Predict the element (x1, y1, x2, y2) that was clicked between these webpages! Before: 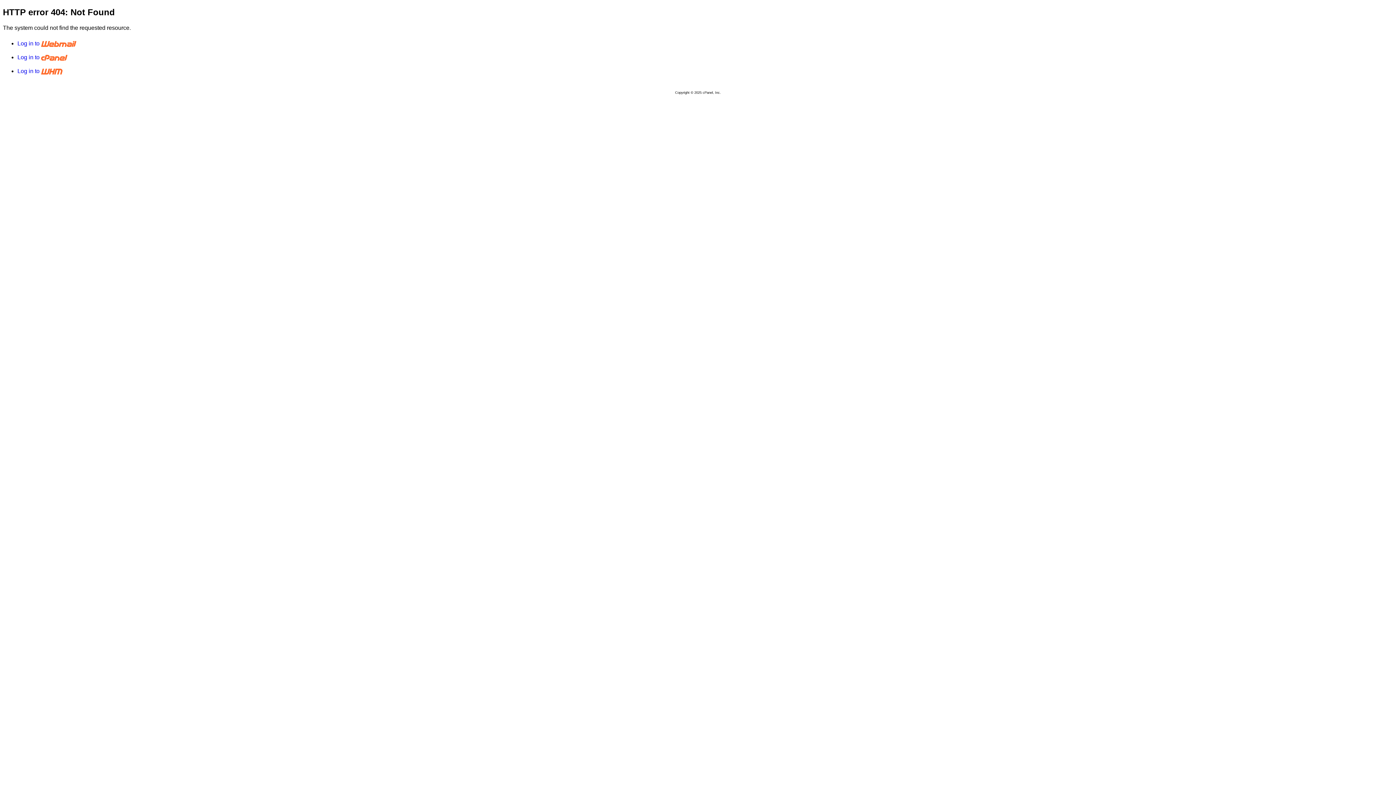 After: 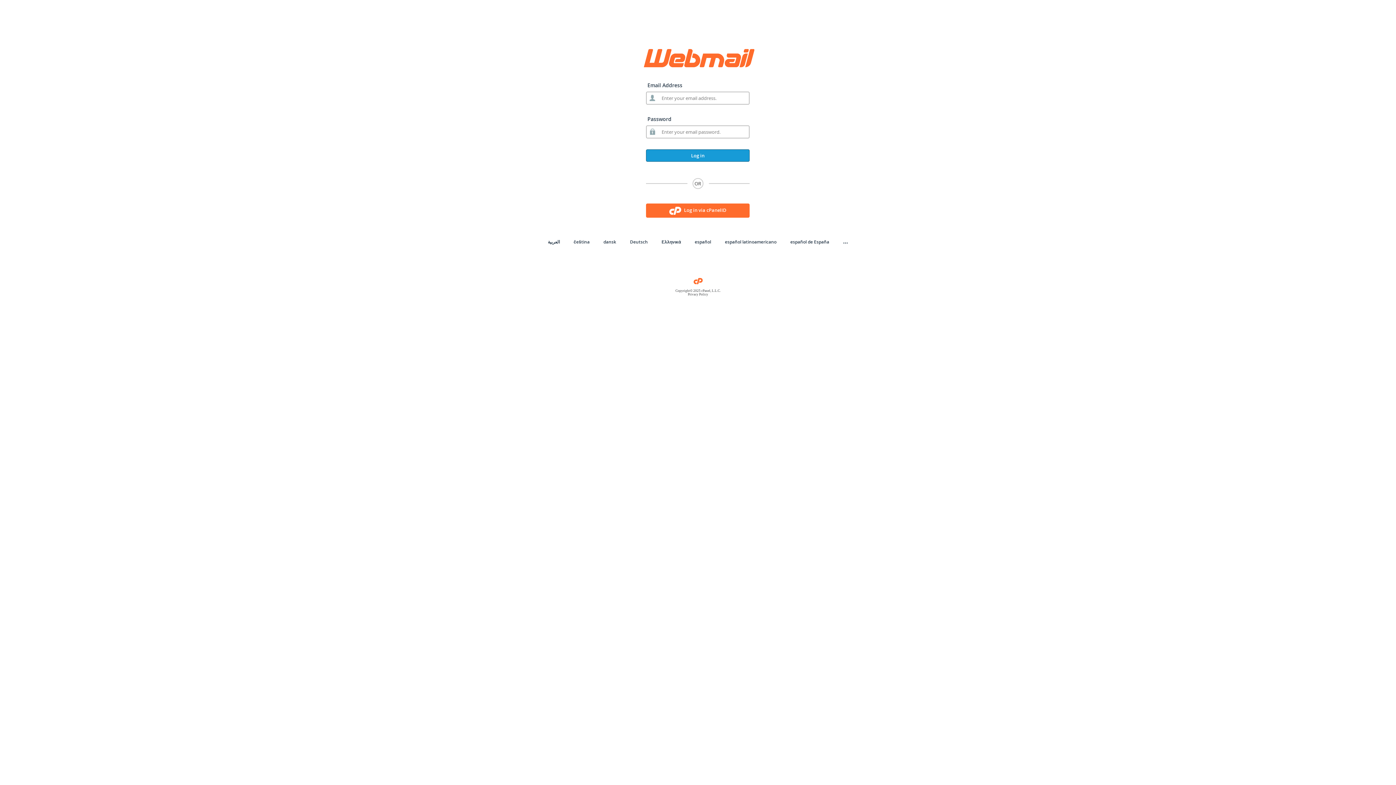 Action: label: Log in to  bbox: (17, 40, 149, 46)